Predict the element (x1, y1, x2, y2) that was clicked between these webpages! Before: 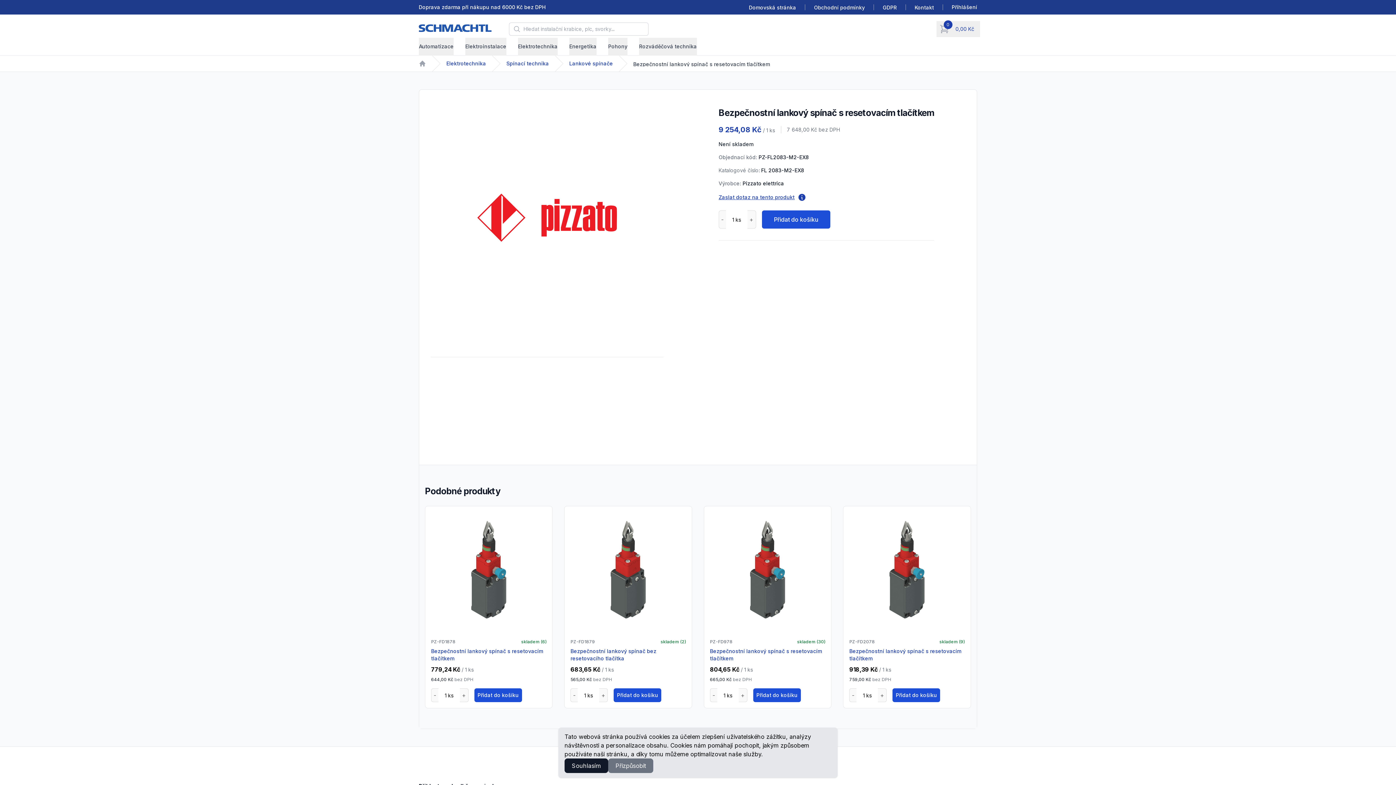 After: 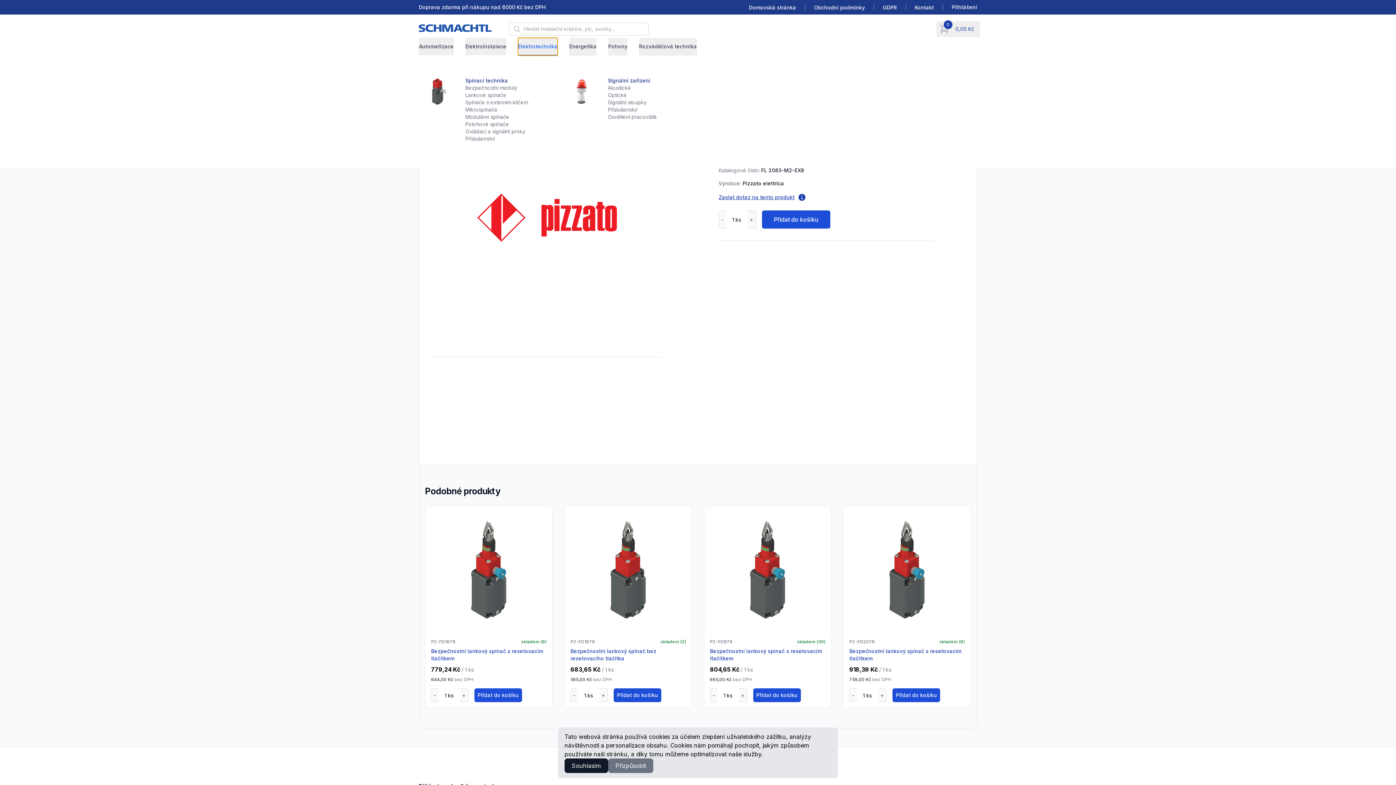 Action: label: Elektrotechnika bbox: (518, 37, 557, 55)